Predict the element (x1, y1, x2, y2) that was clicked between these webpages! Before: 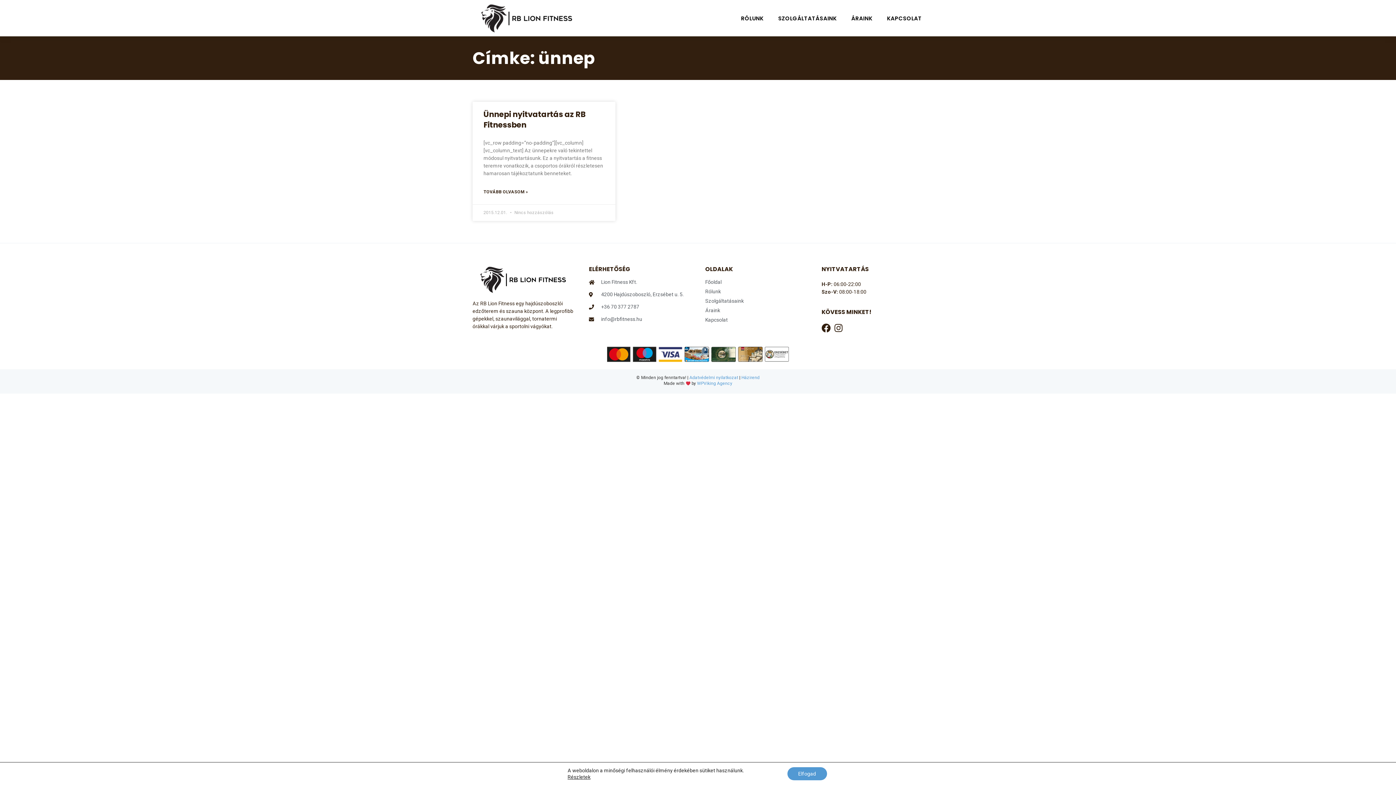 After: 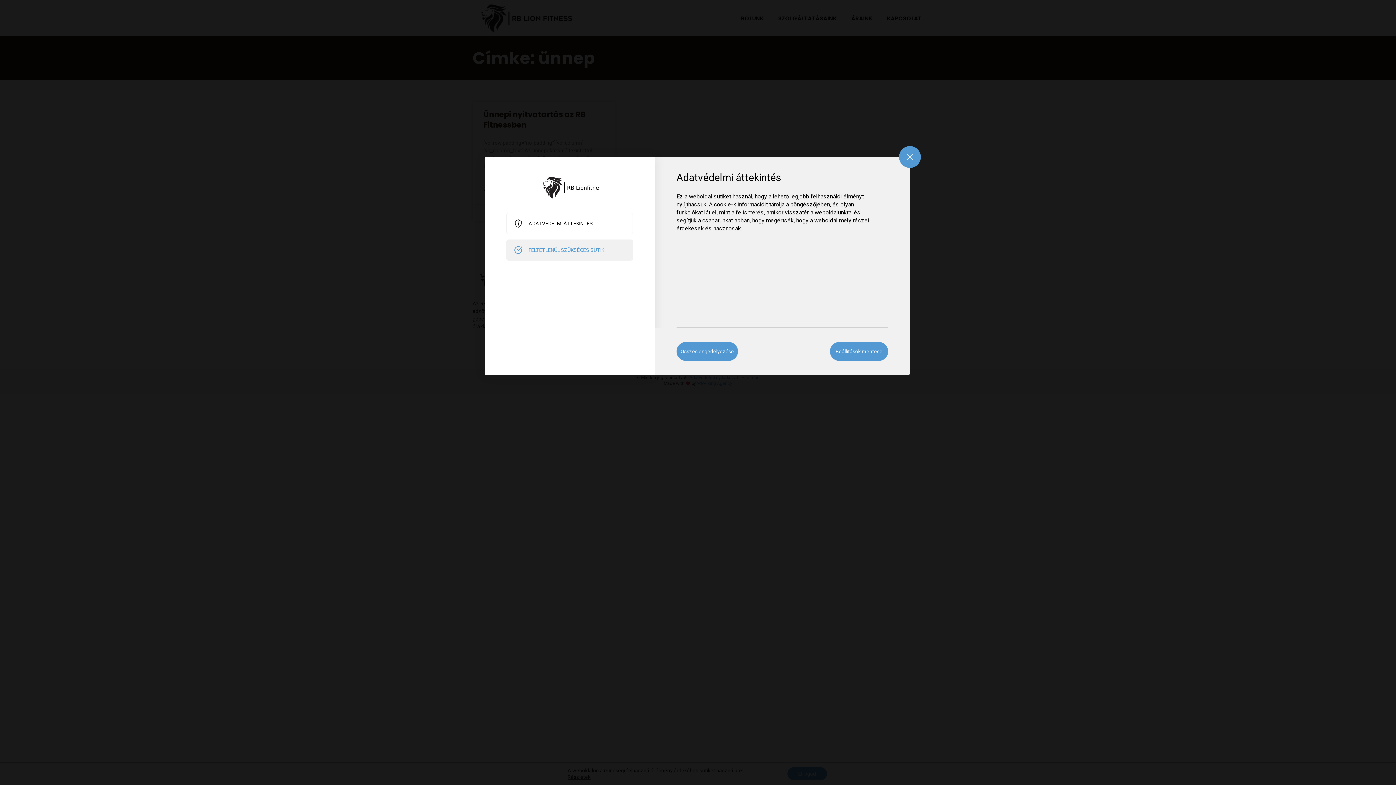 Action: bbox: (567, 774, 590, 780) label: Részletek